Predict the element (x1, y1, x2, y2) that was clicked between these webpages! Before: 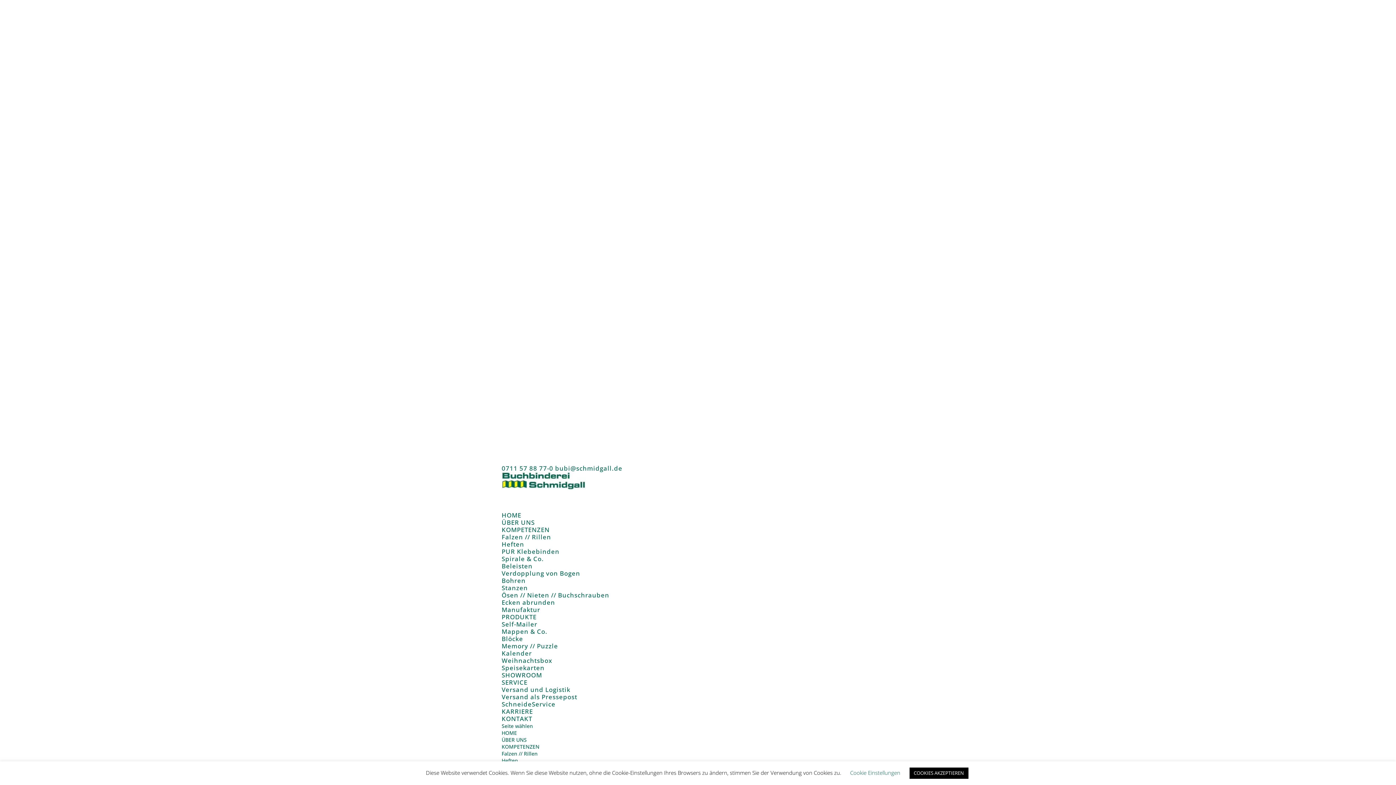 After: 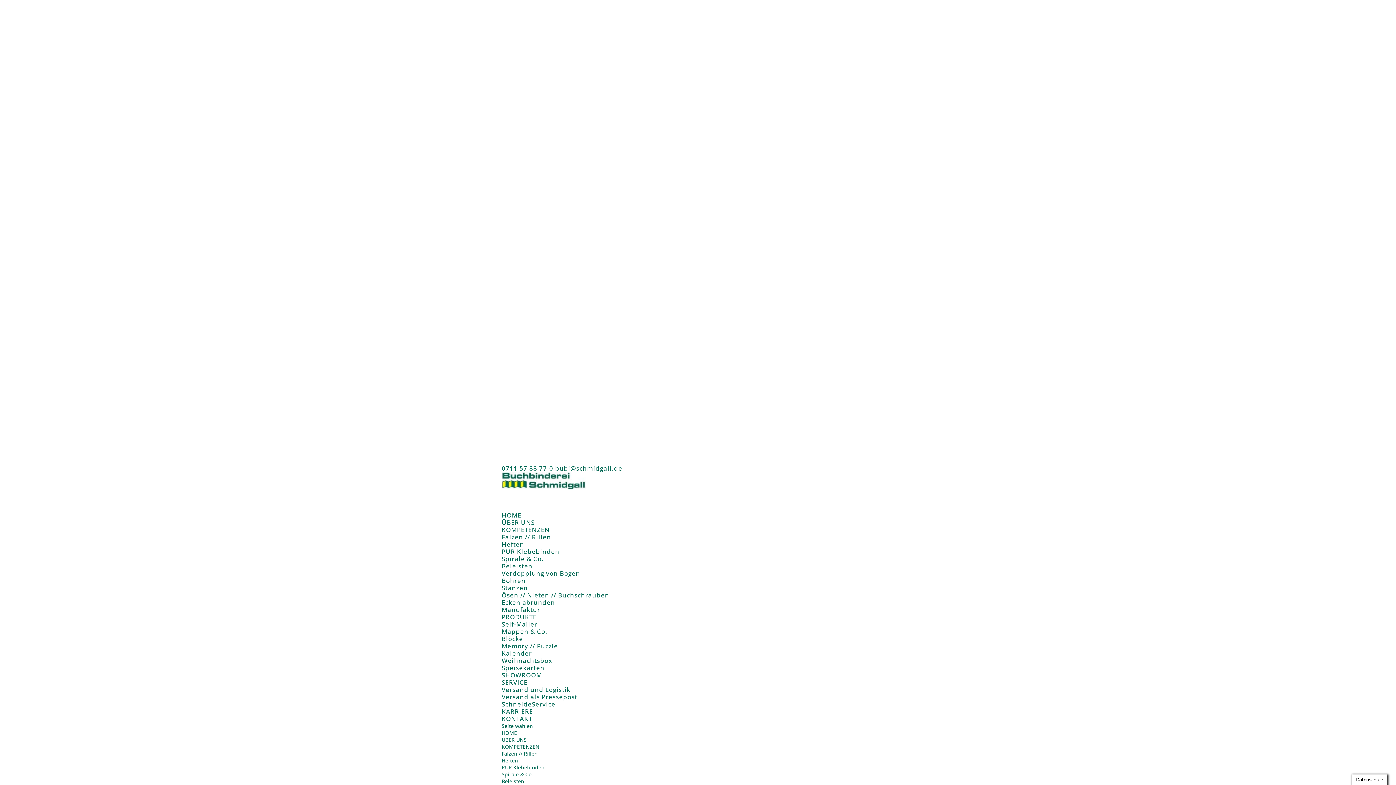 Action: bbox: (909, 768, 968, 779) label: COOKIES AKZEPTIEREN